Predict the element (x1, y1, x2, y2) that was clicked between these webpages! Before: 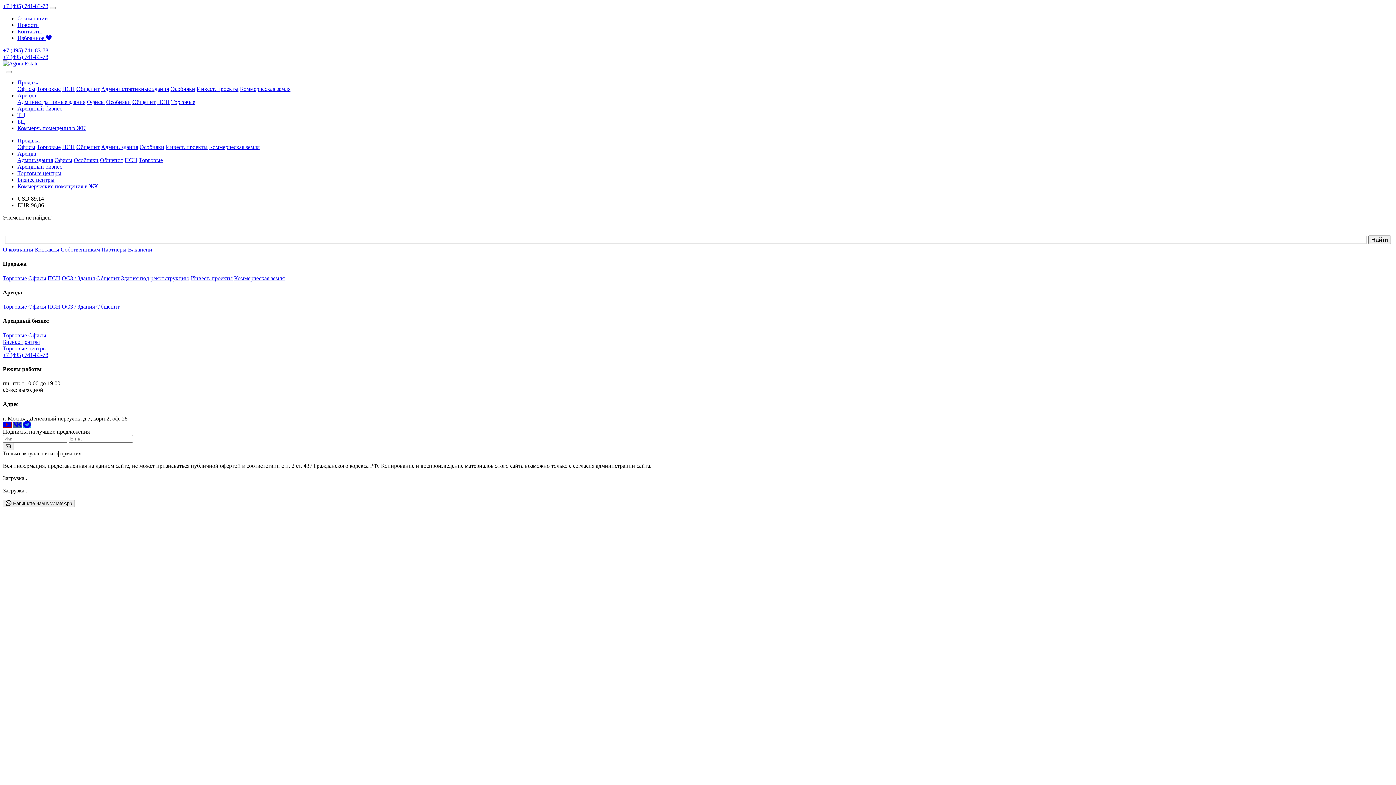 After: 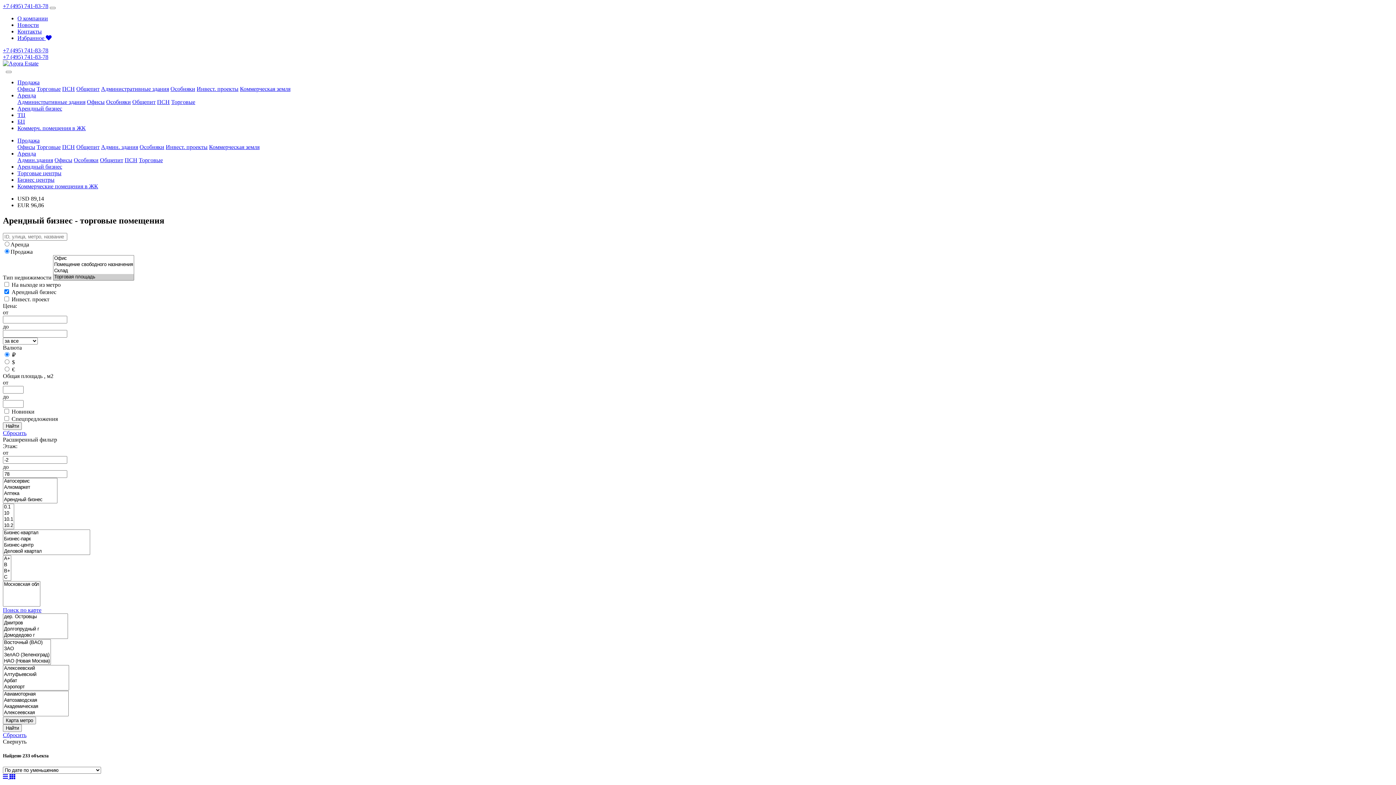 Action: bbox: (2, 332, 26, 338) label: Торговые